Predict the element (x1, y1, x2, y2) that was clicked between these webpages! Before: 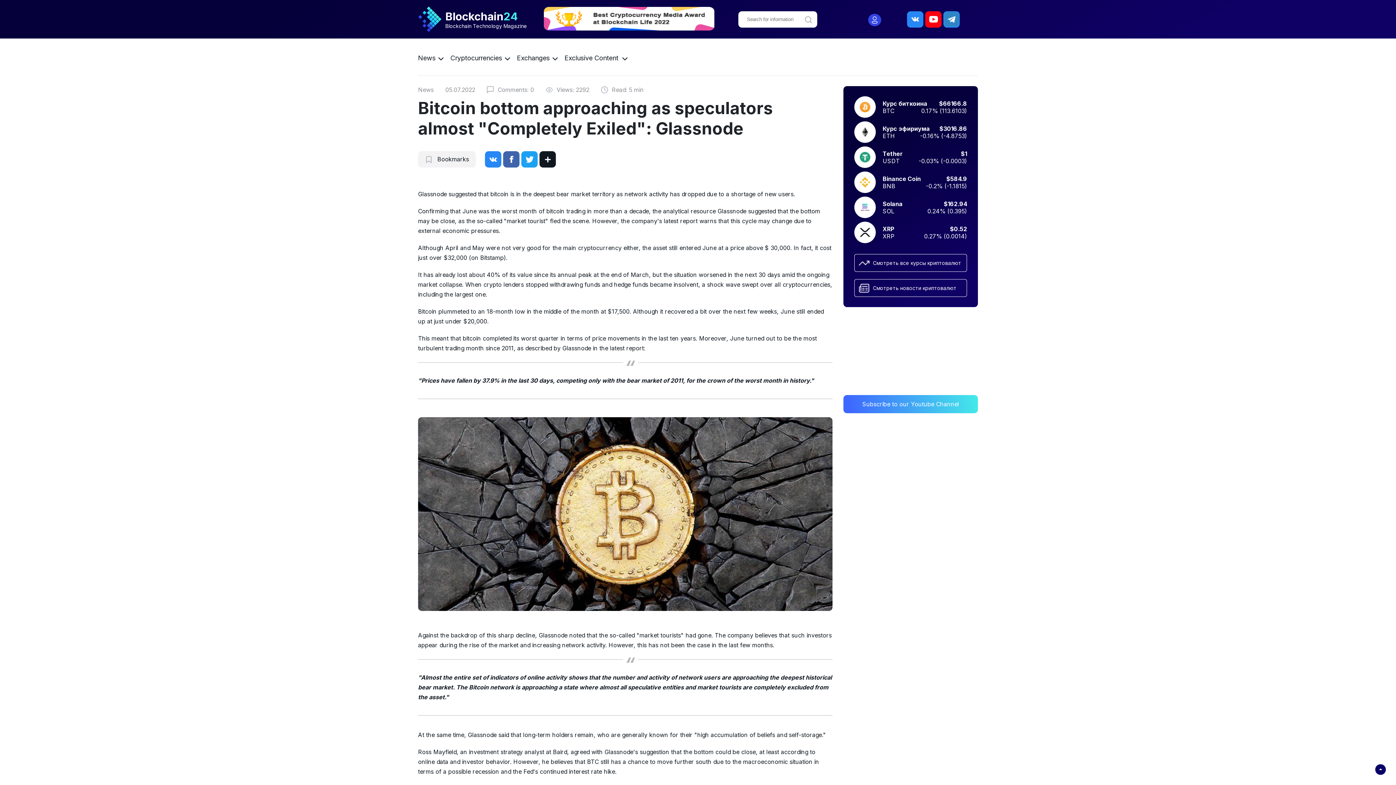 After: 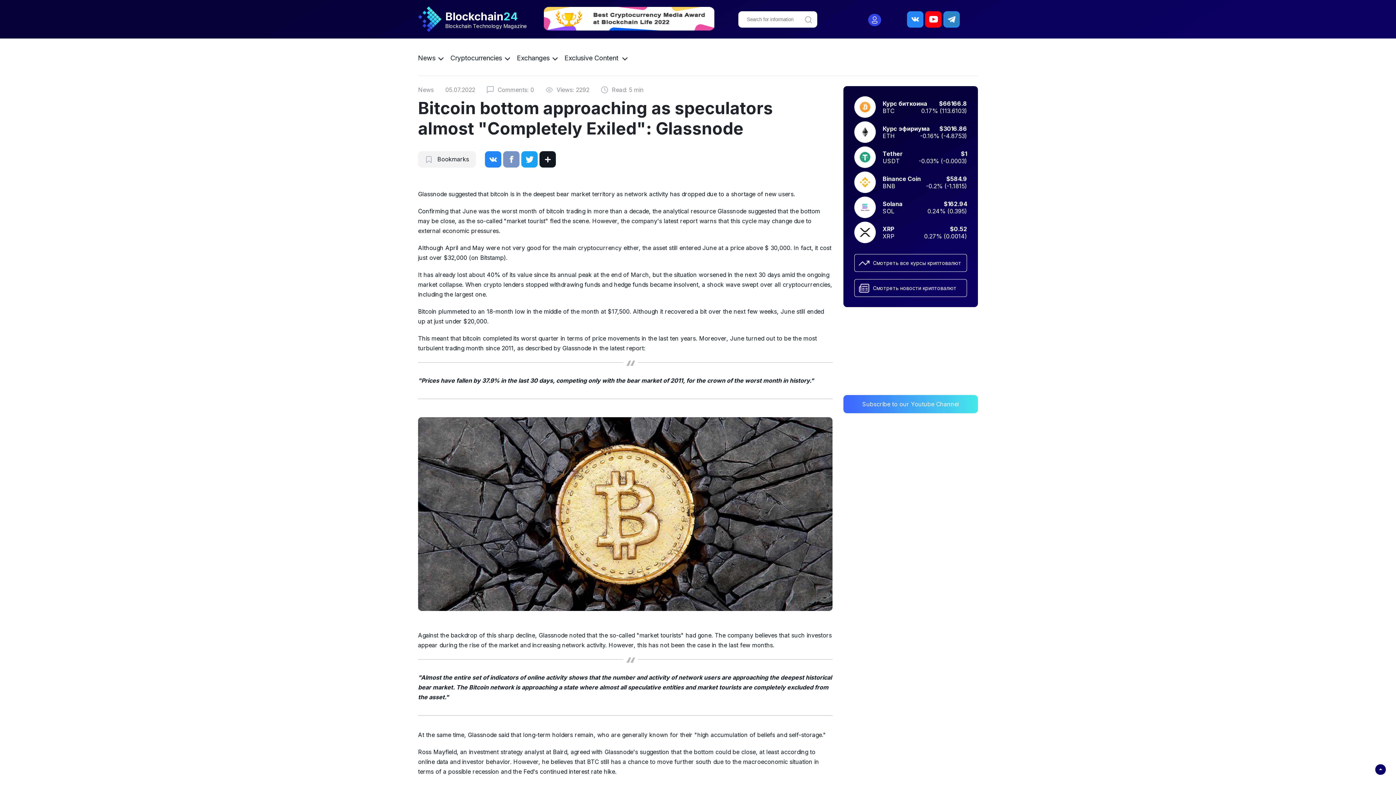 Action: bbox: (503, 151, 519, 167)